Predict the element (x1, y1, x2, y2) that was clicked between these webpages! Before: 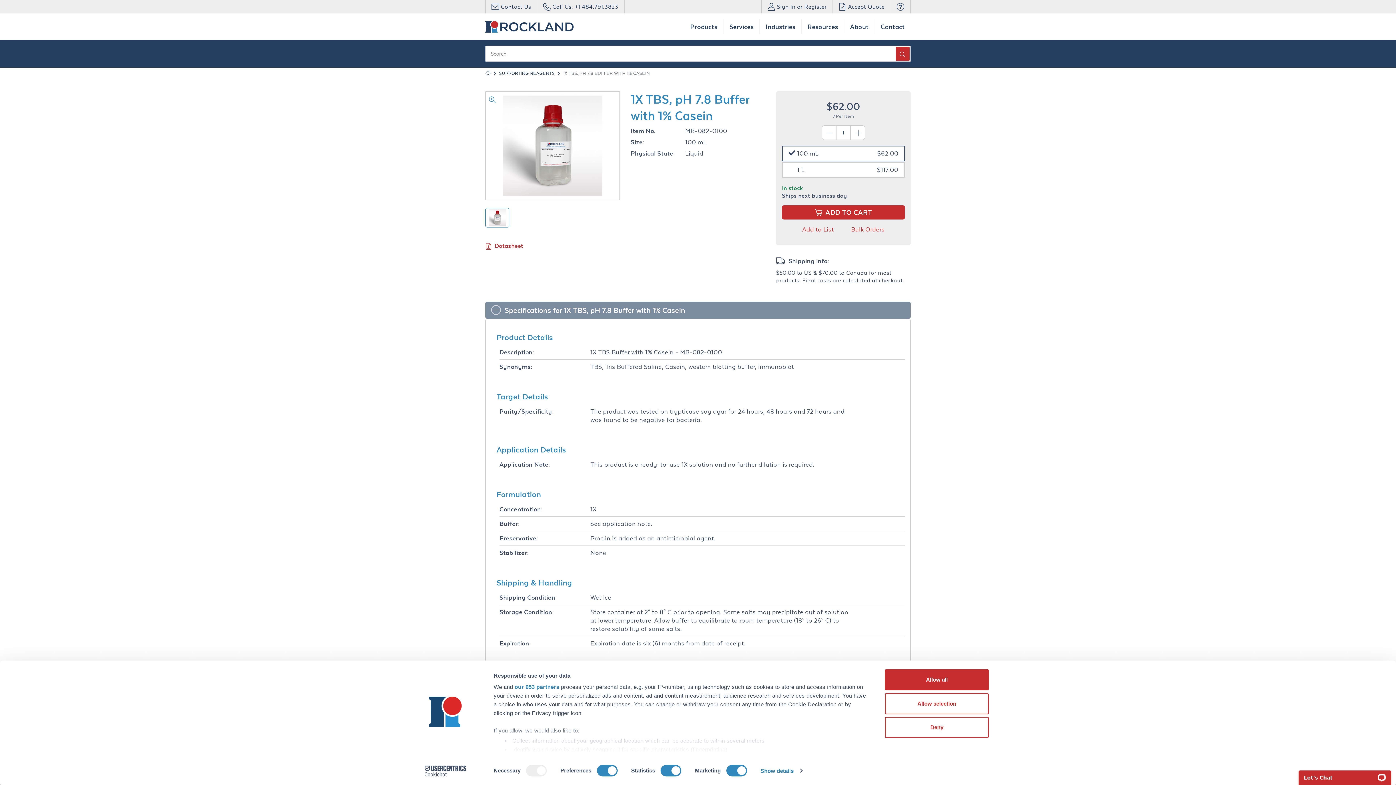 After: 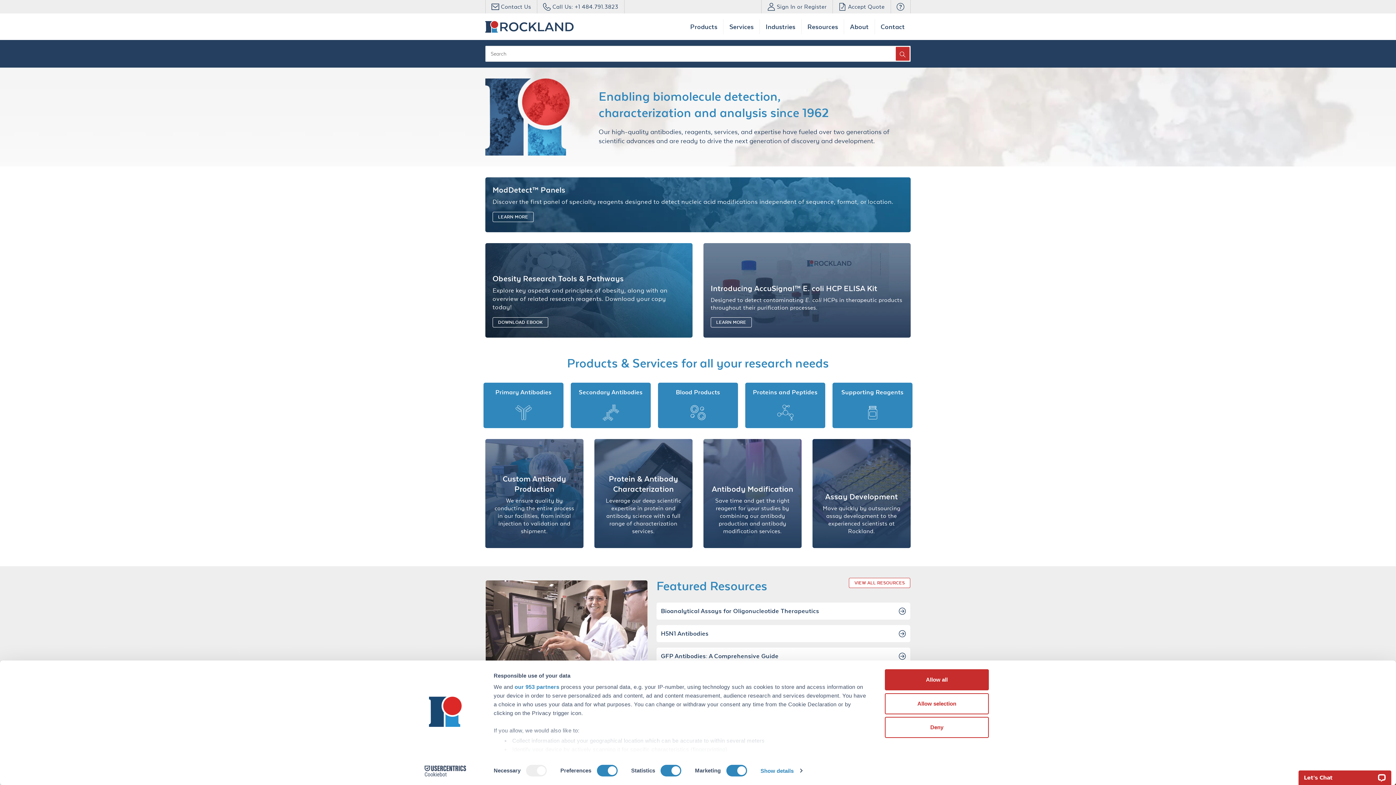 Action: bbox: (485, 20, 573, 32)